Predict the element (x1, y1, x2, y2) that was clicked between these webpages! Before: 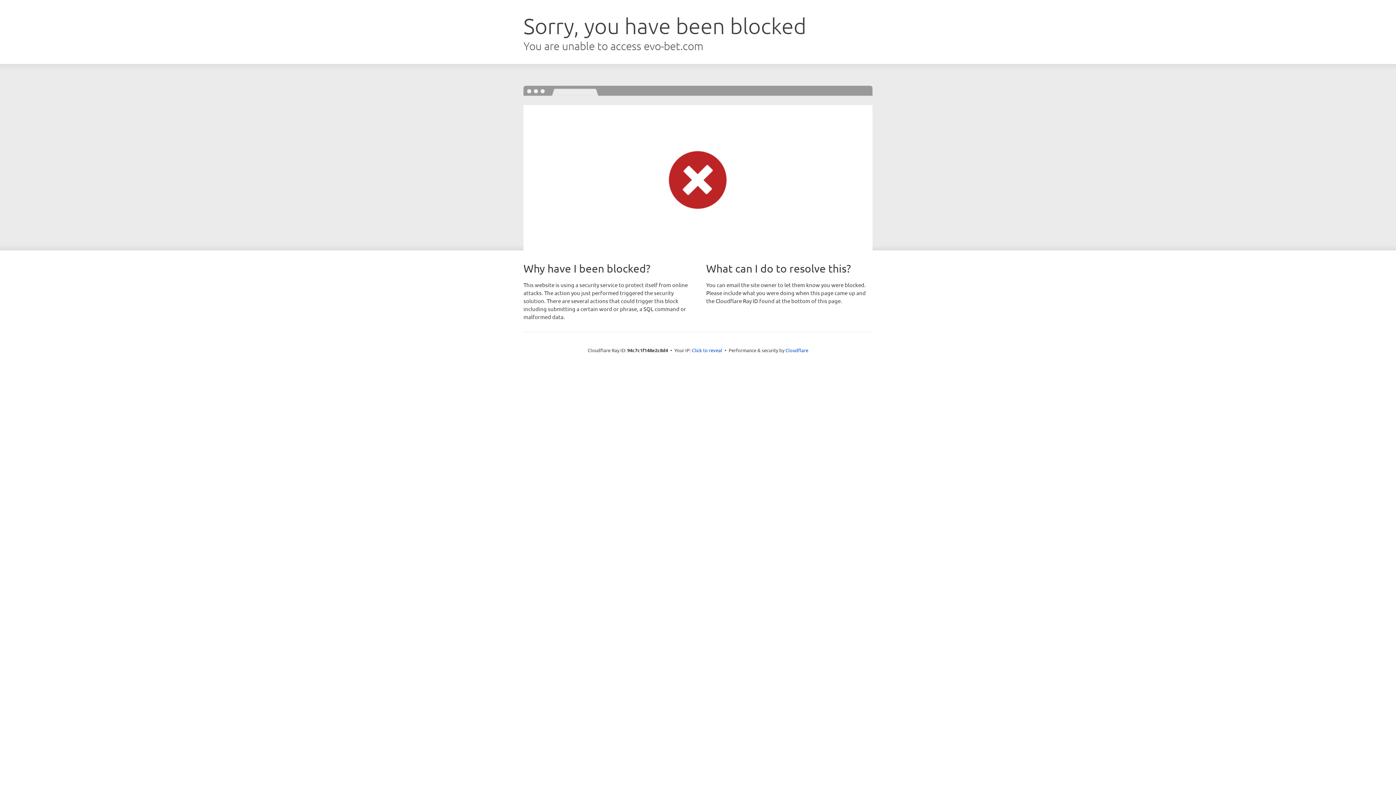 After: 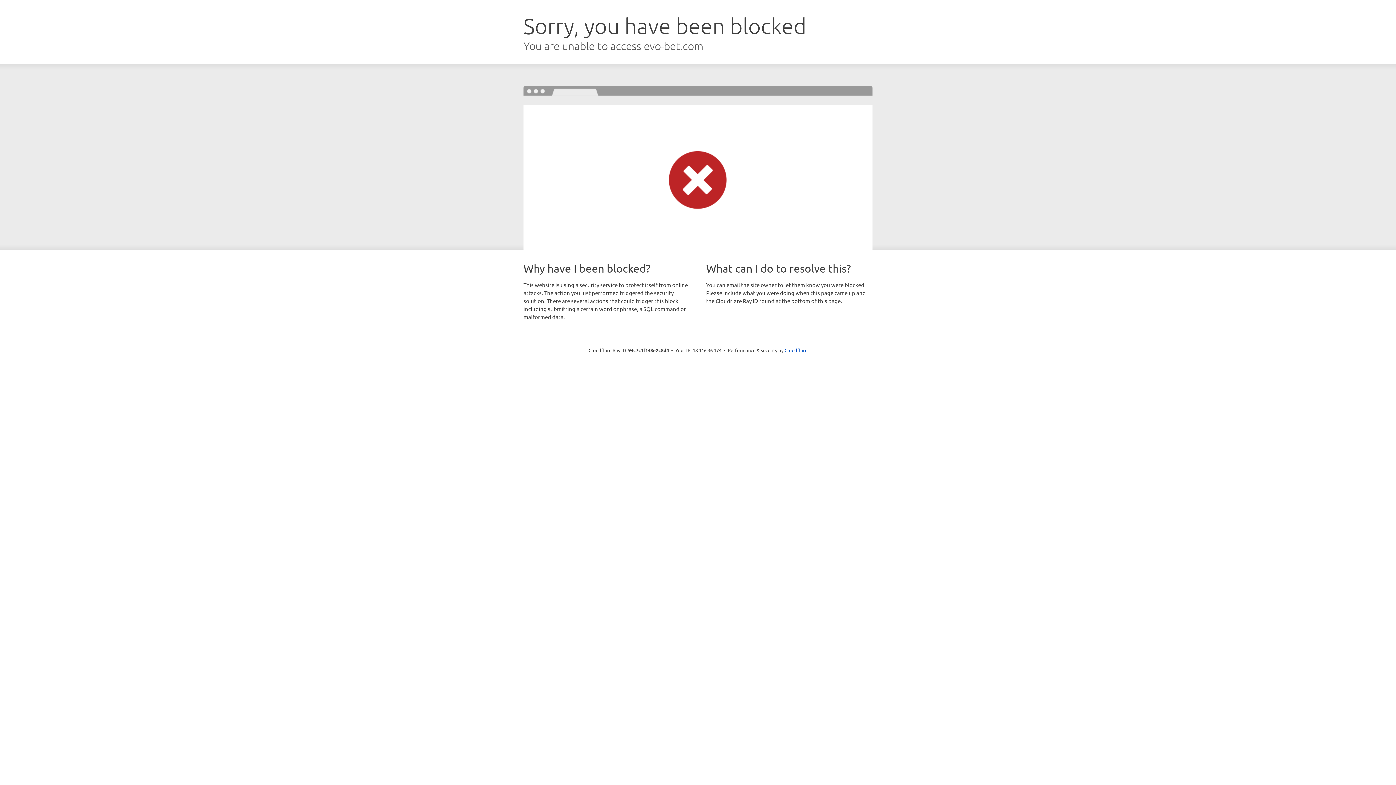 Action: bbox: (692, 346, 722, 353) label: Click to reveal